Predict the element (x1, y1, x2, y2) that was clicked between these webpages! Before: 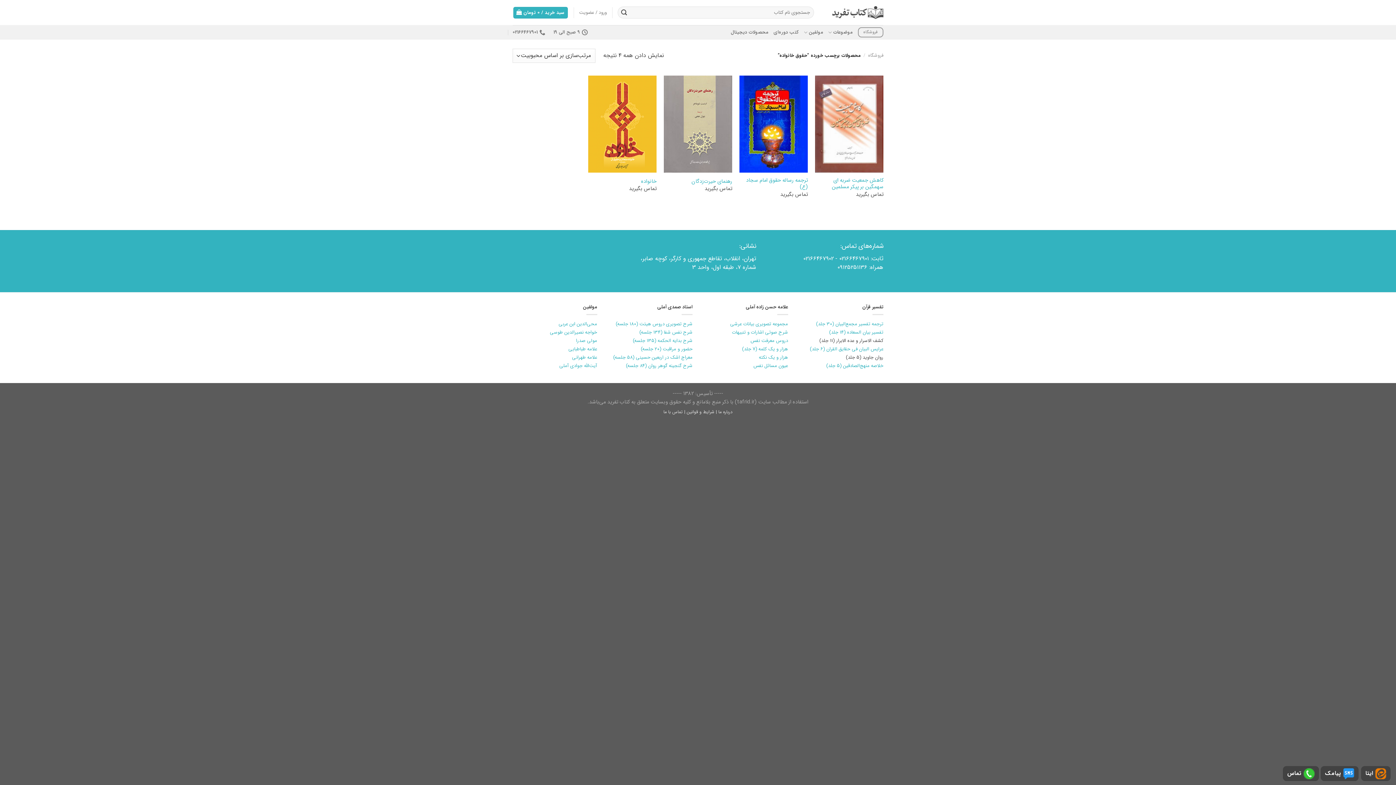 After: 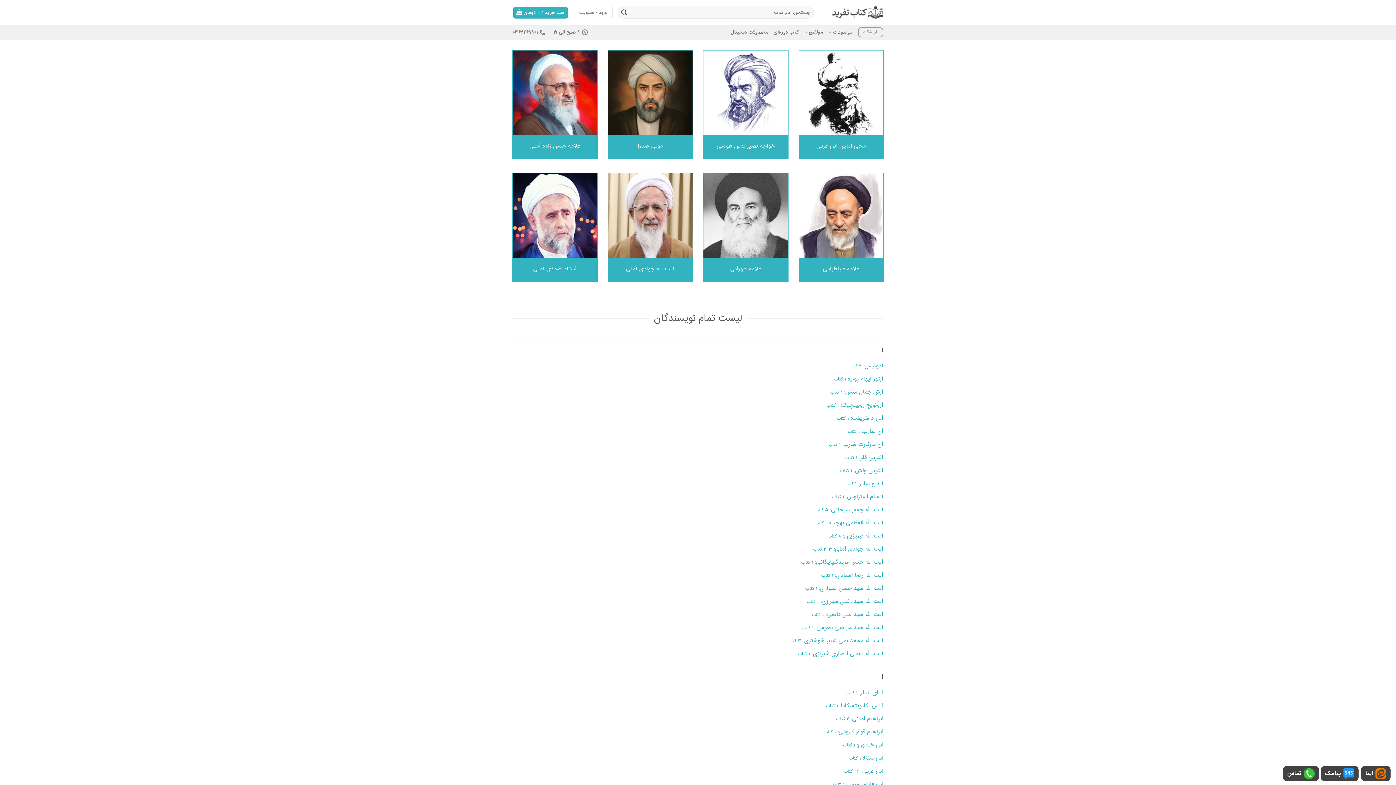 Action: label: مولفین bbox: (804, 25, 823, 39)